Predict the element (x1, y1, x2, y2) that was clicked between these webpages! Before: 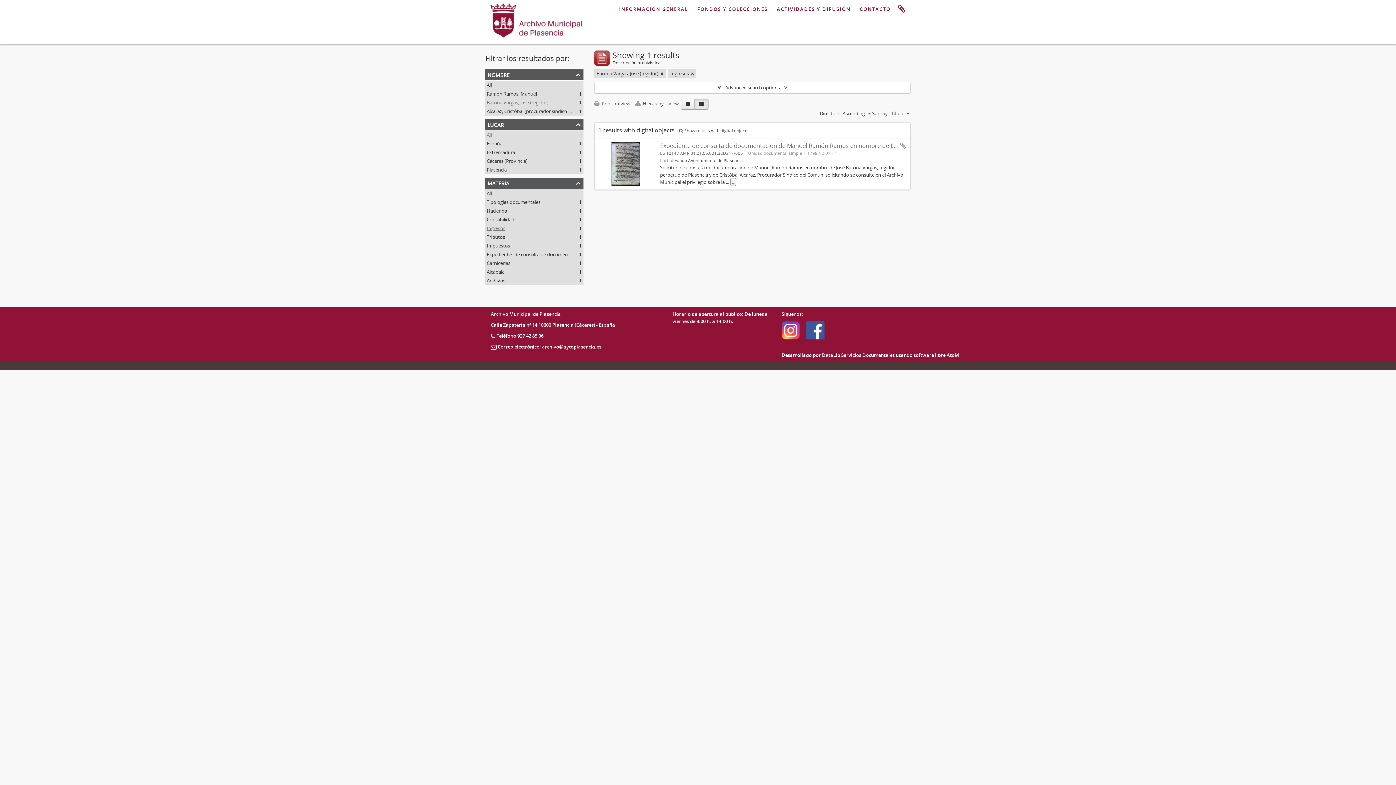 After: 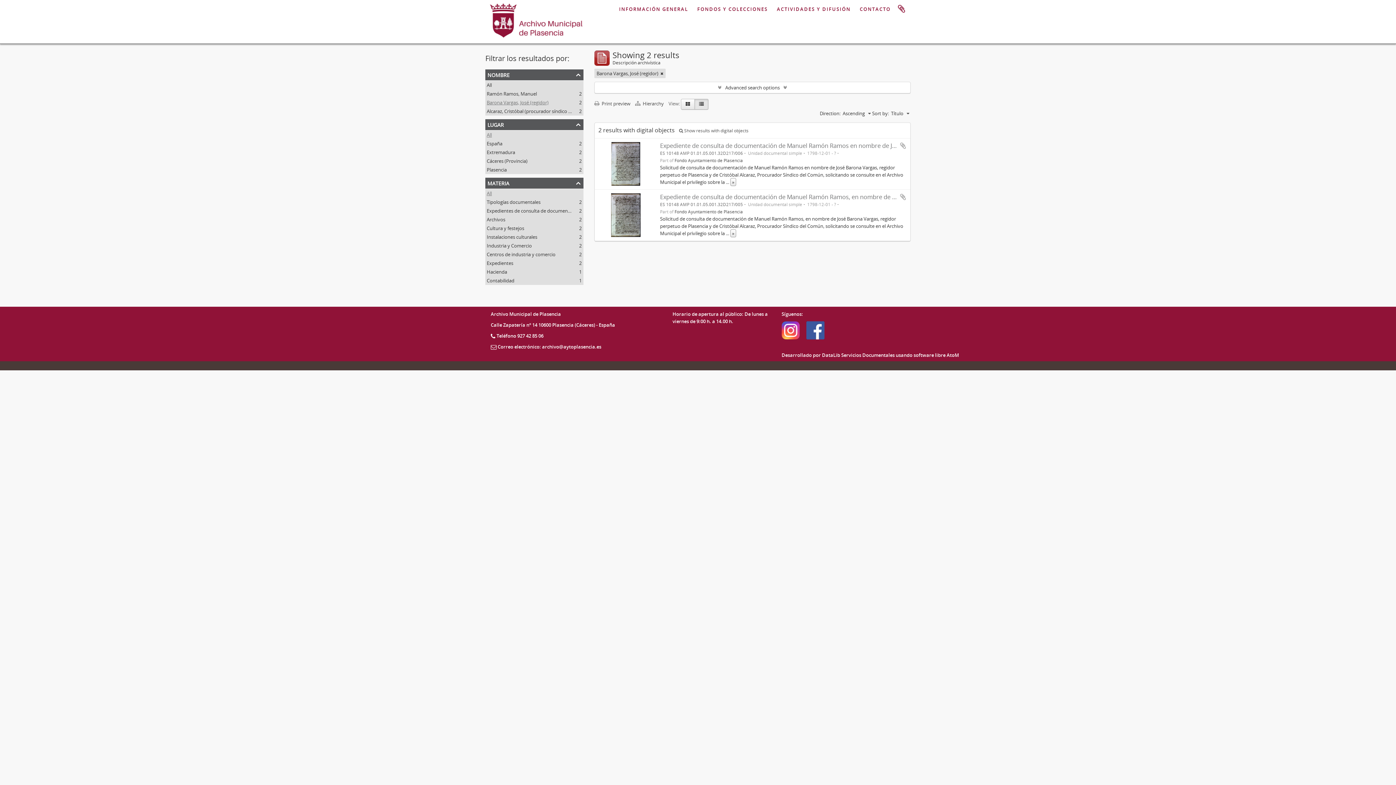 Action: label: All bbox: (486, 190, 492, 196)